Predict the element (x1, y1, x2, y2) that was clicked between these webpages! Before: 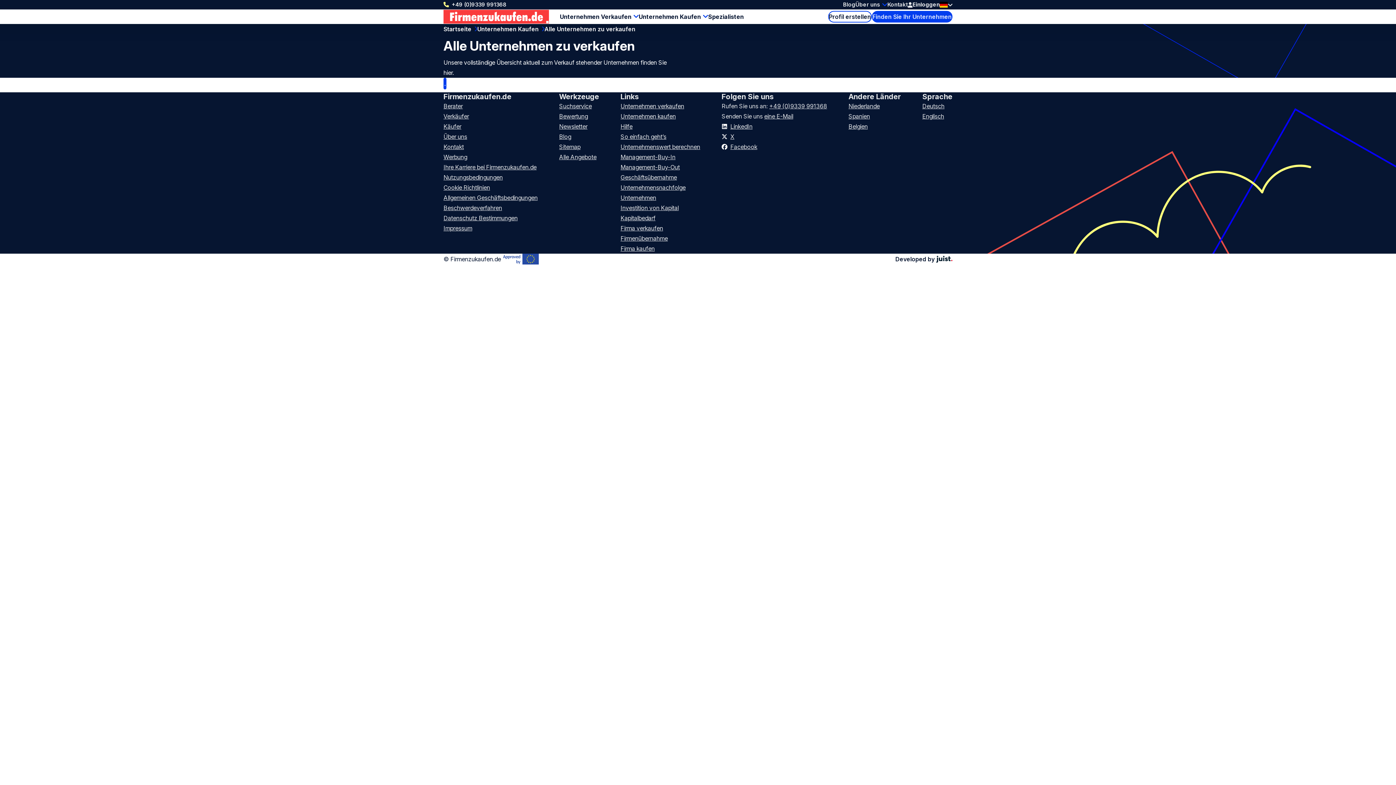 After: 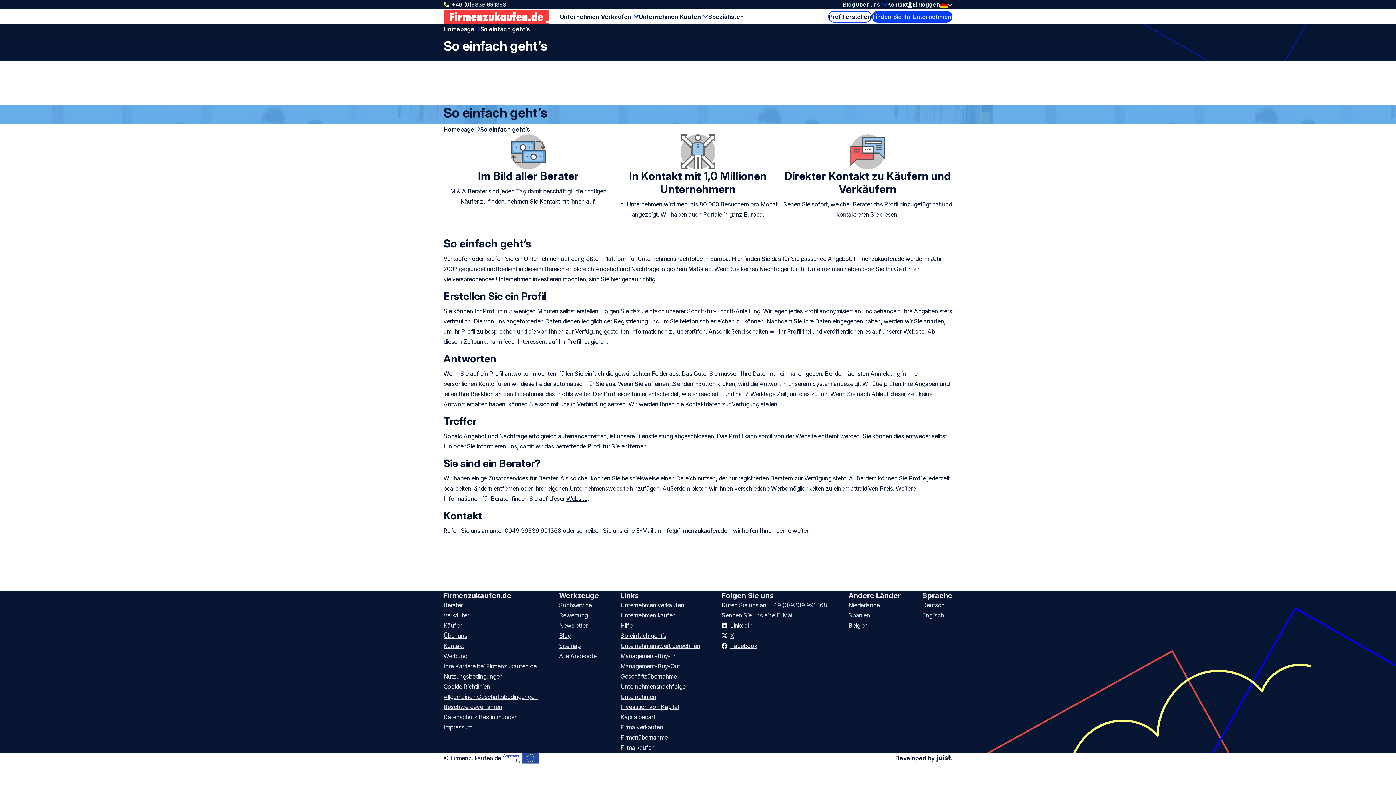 Action: label: So einfach geht’s bbox: (620, 133, 666, 140)